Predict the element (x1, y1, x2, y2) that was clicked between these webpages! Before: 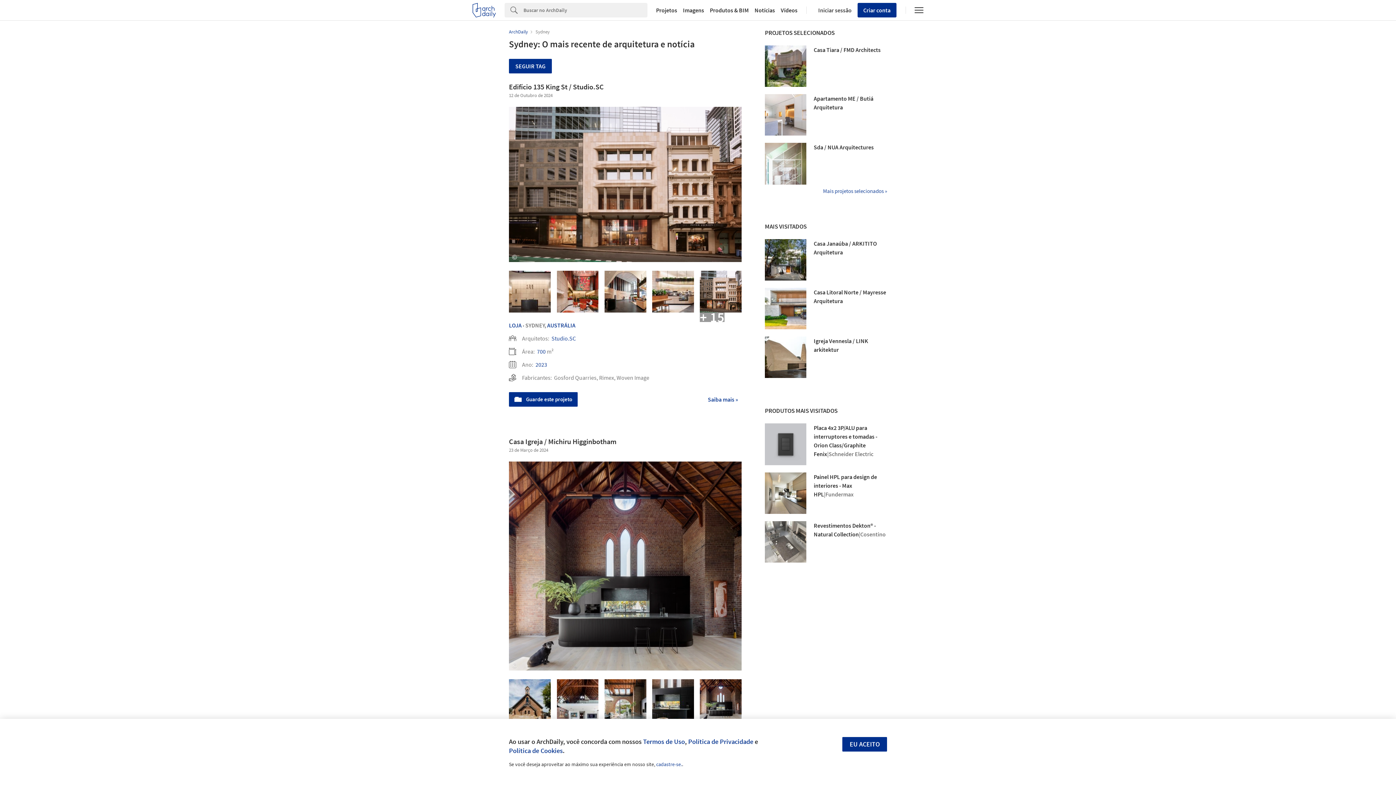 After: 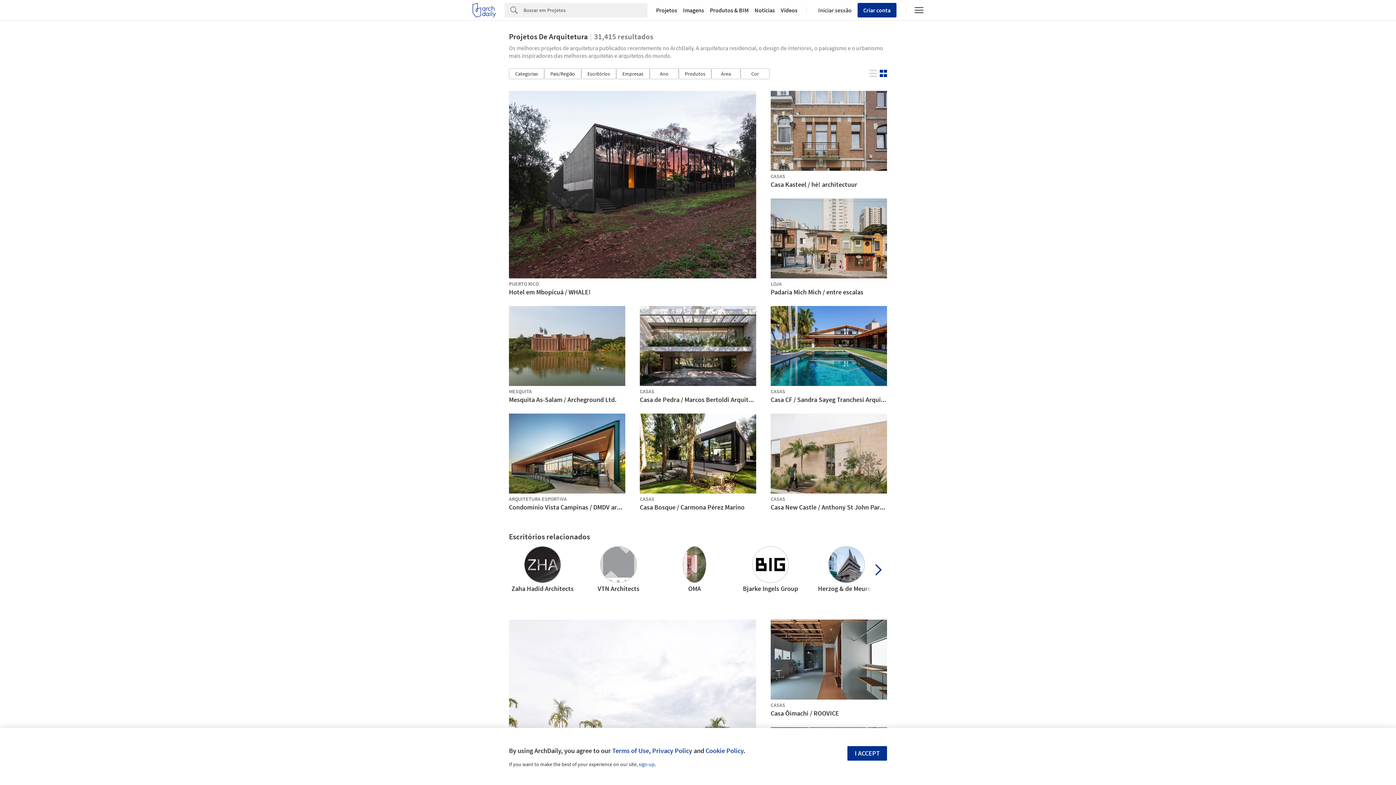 Action: bbox: (765, 188, 887, 193) label: Mais projetos selecionados »